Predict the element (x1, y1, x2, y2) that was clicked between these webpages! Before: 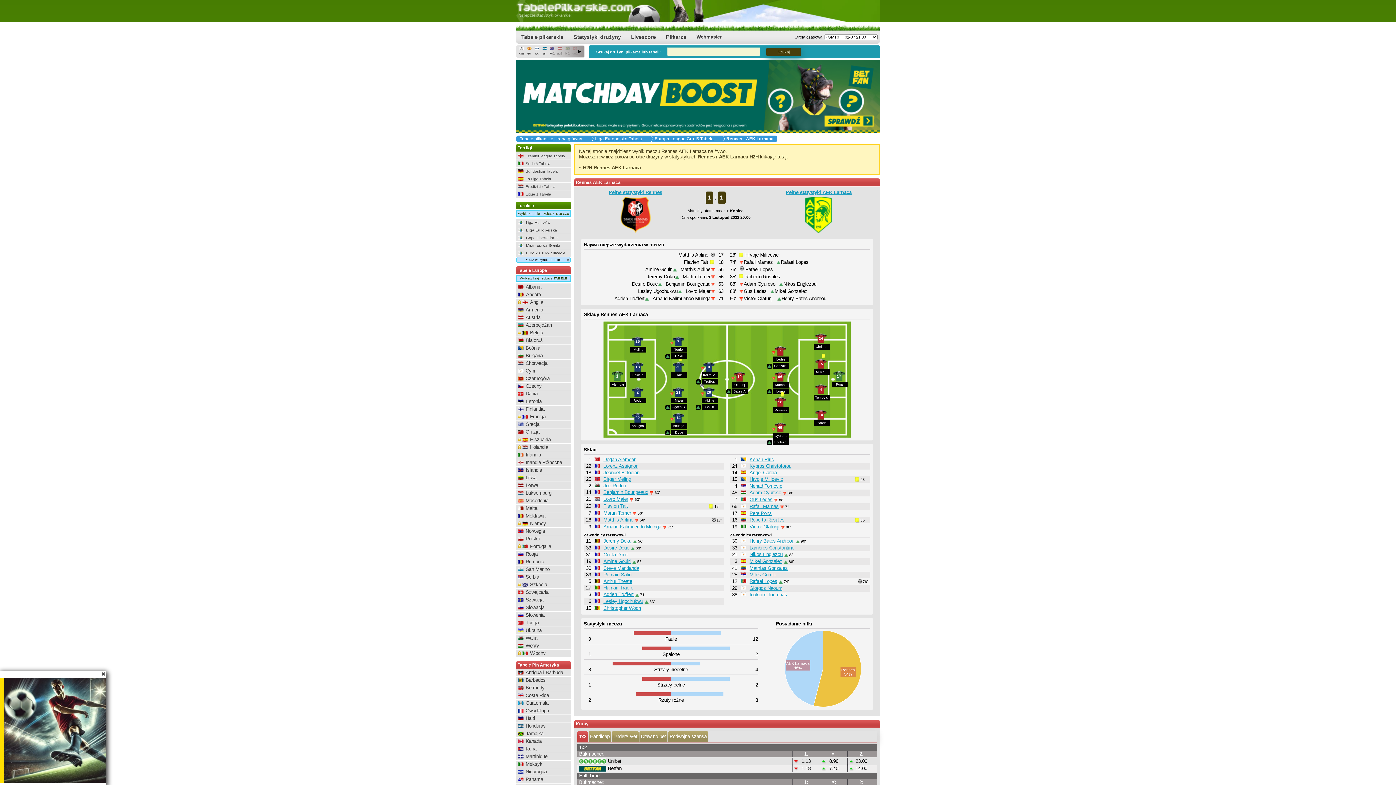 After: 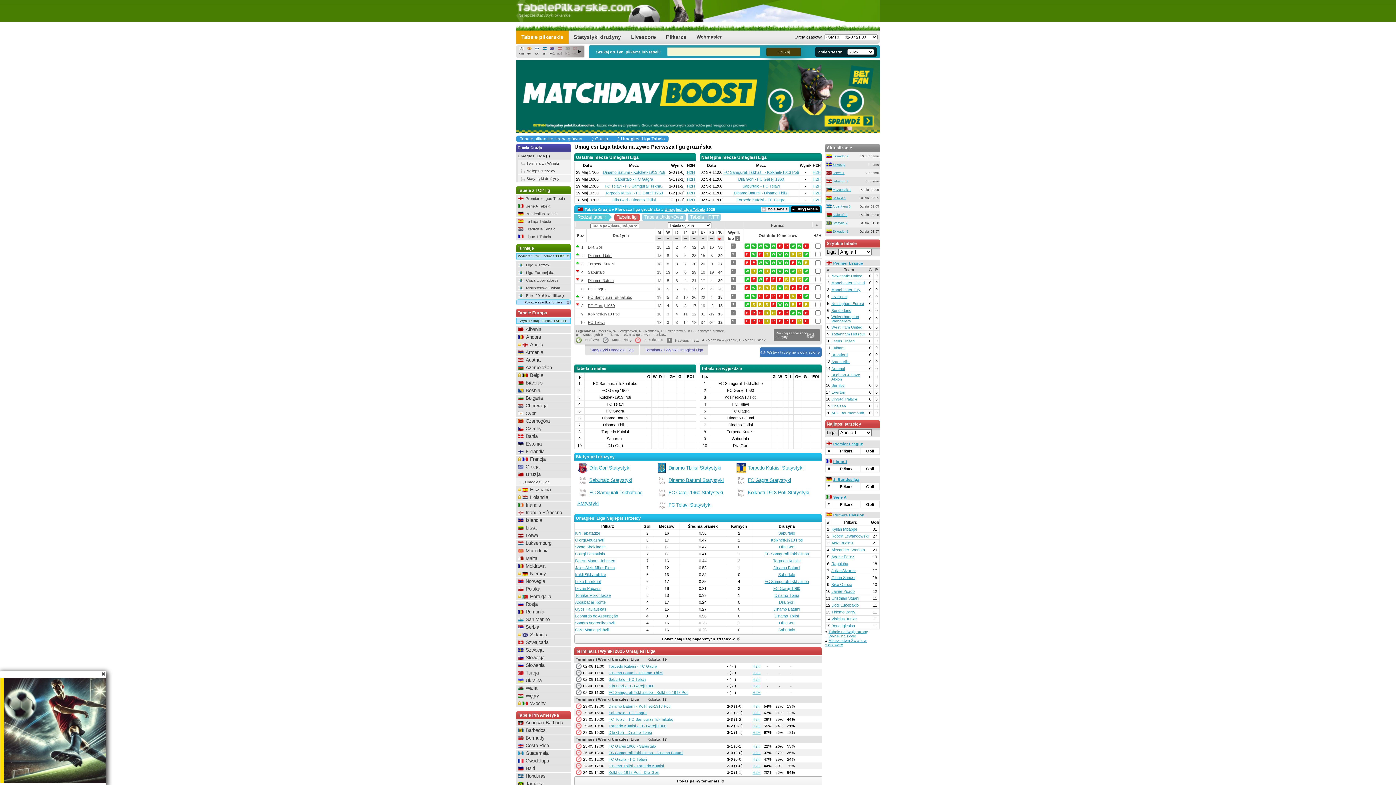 Action: label: Gruzja bbox: (525, 429, 539, 434)